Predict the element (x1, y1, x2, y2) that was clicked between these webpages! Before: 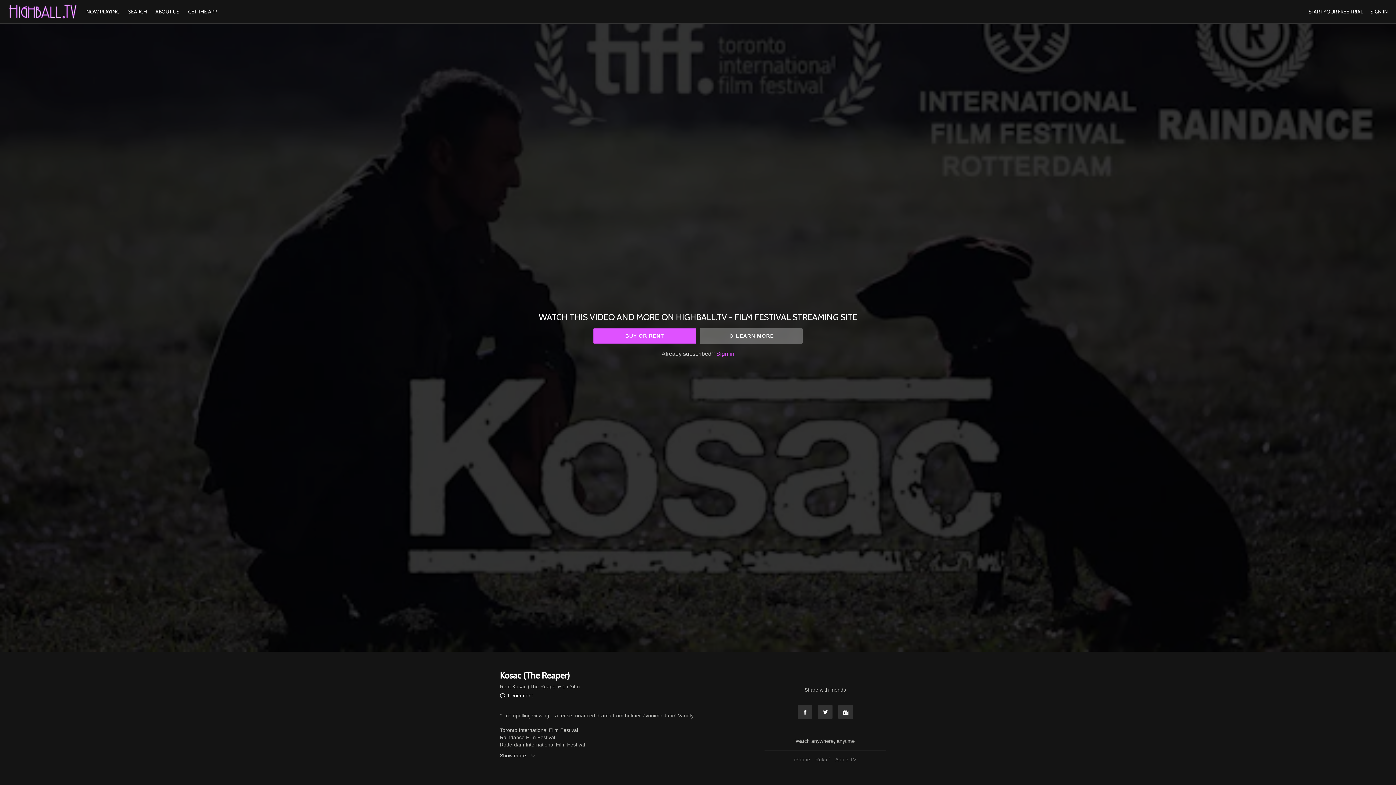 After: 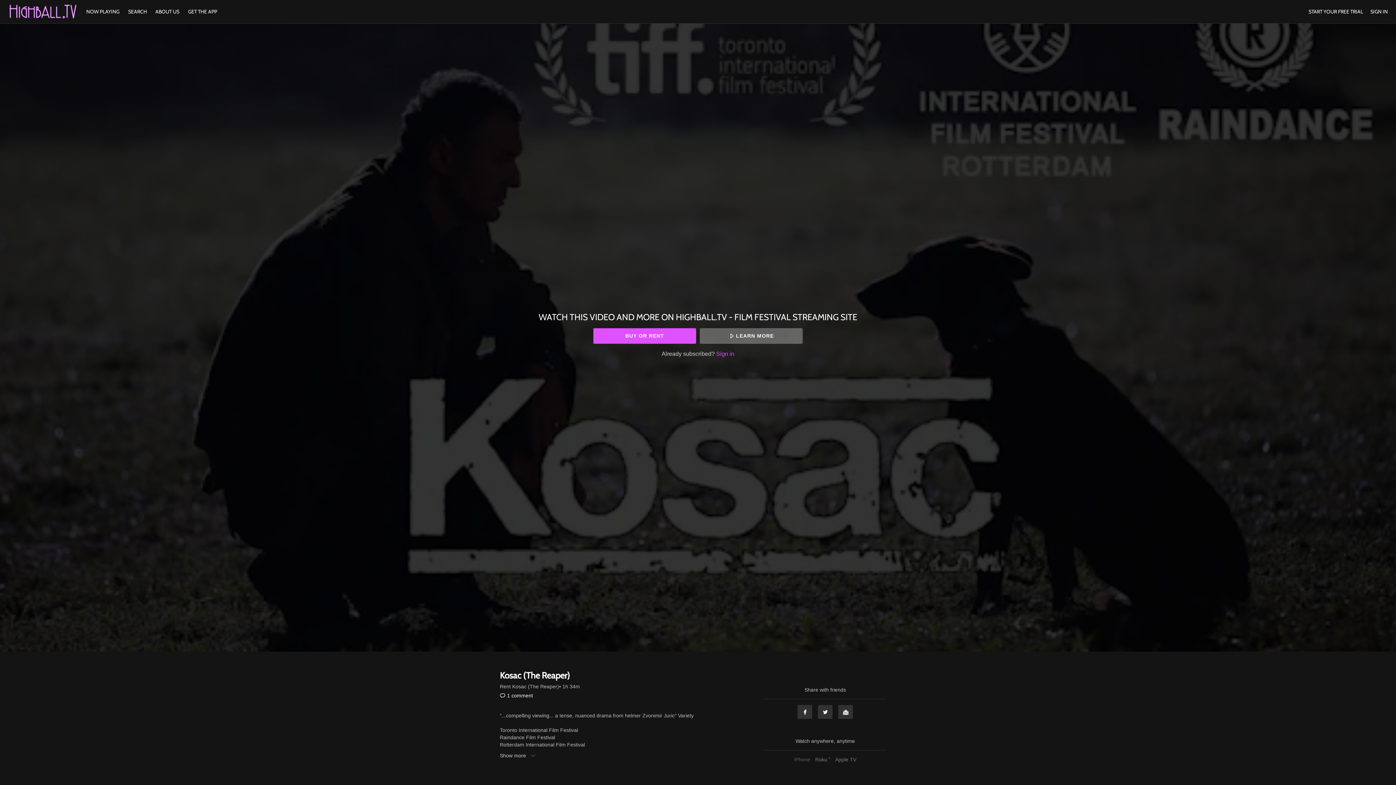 Action: bbox: (792, 757, 812, 762) label: iPhone